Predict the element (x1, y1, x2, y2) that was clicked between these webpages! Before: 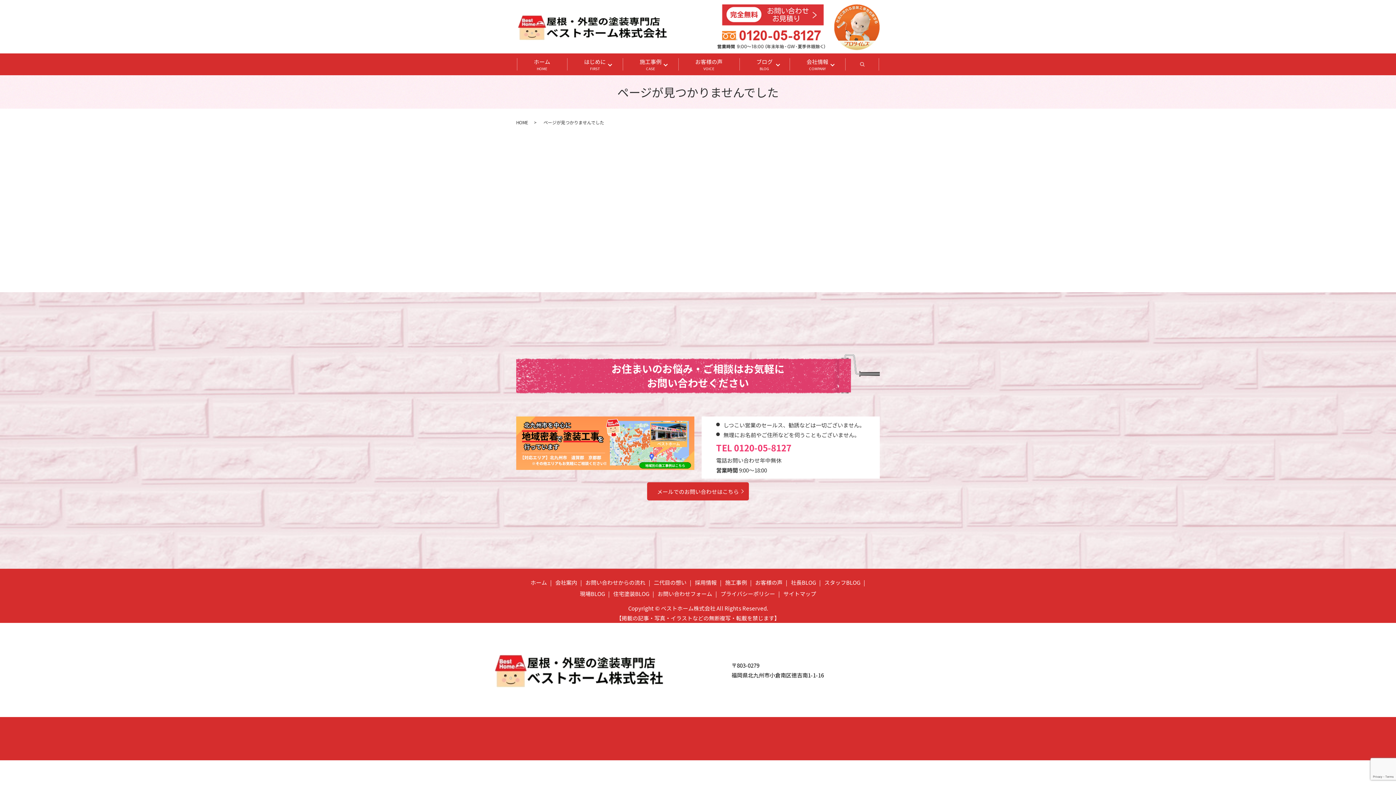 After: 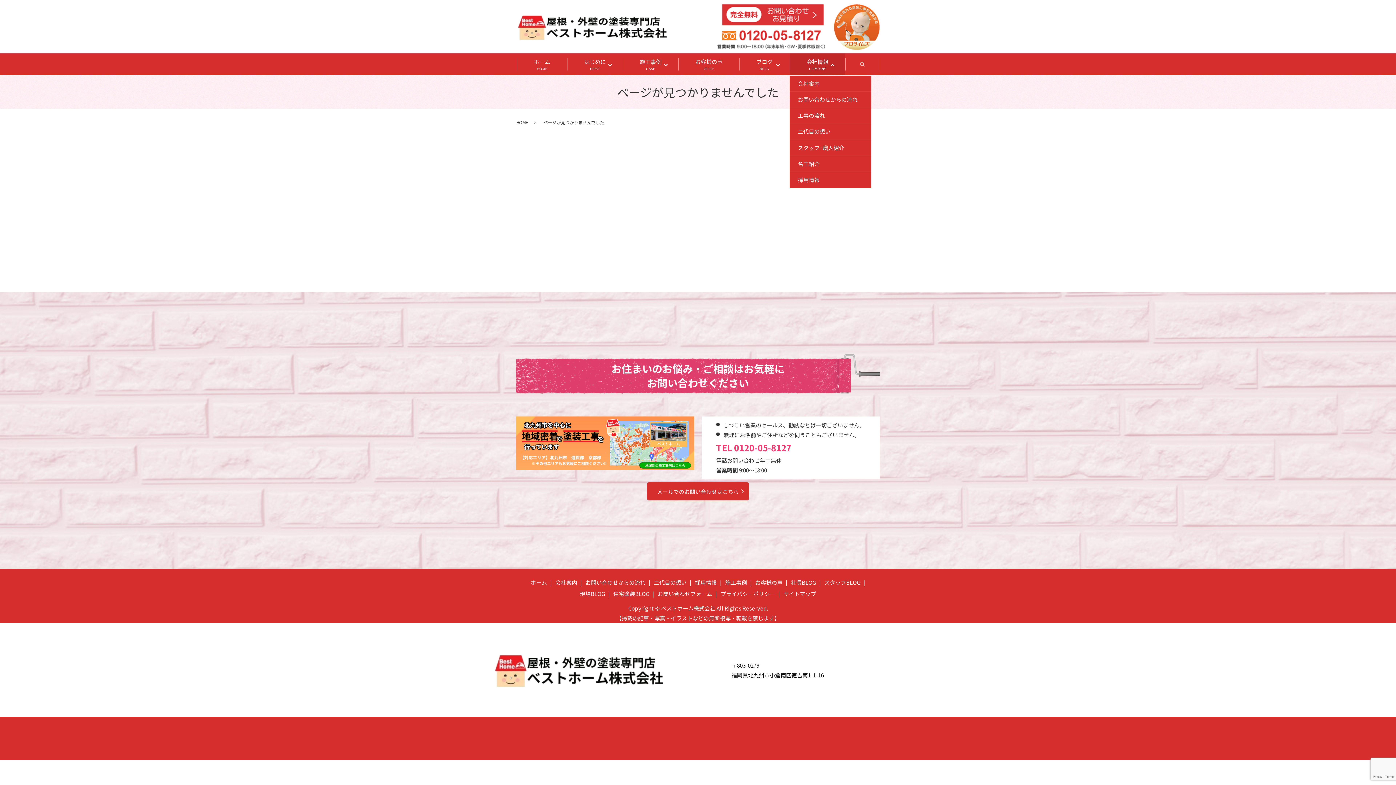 Action: bbox: (789, 53, 845, 75) label: 会社情報
COMPANY